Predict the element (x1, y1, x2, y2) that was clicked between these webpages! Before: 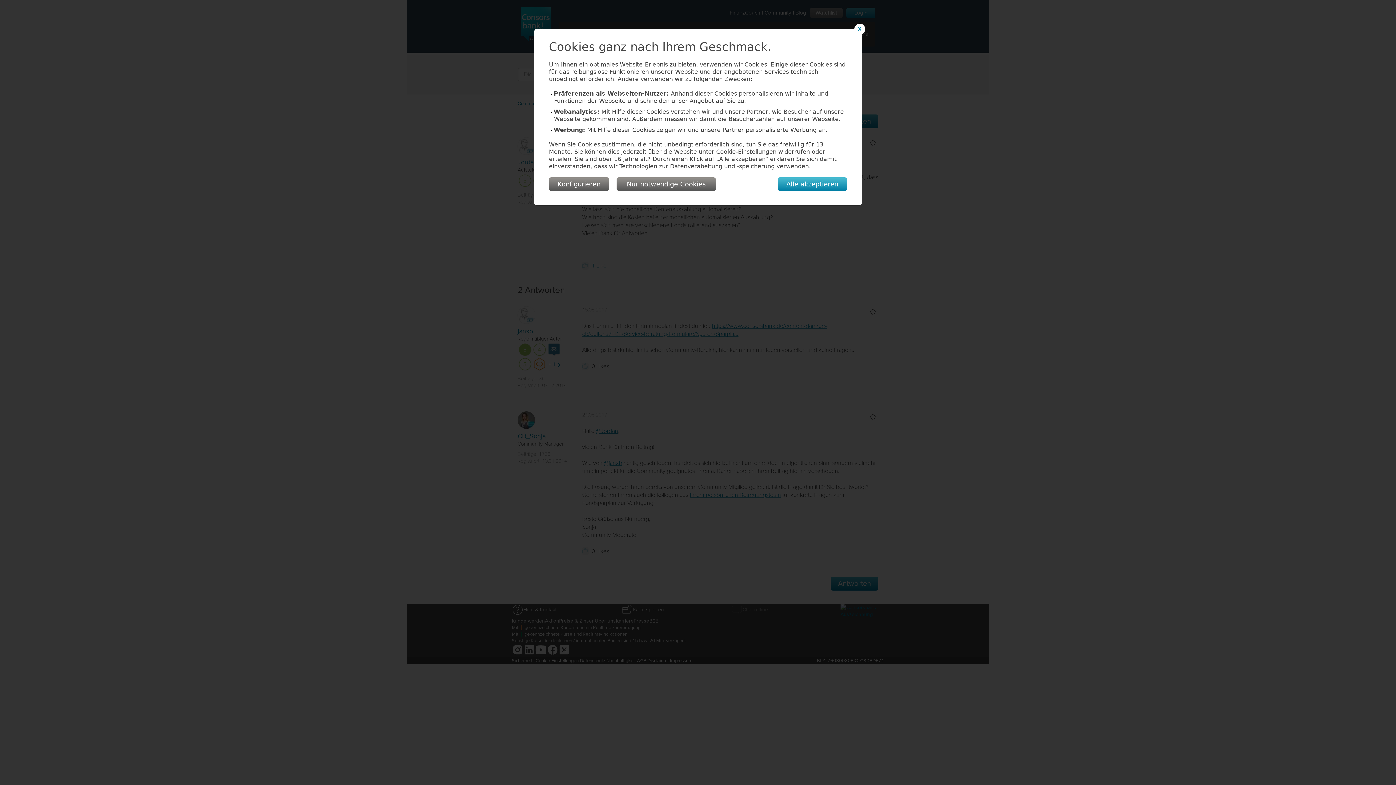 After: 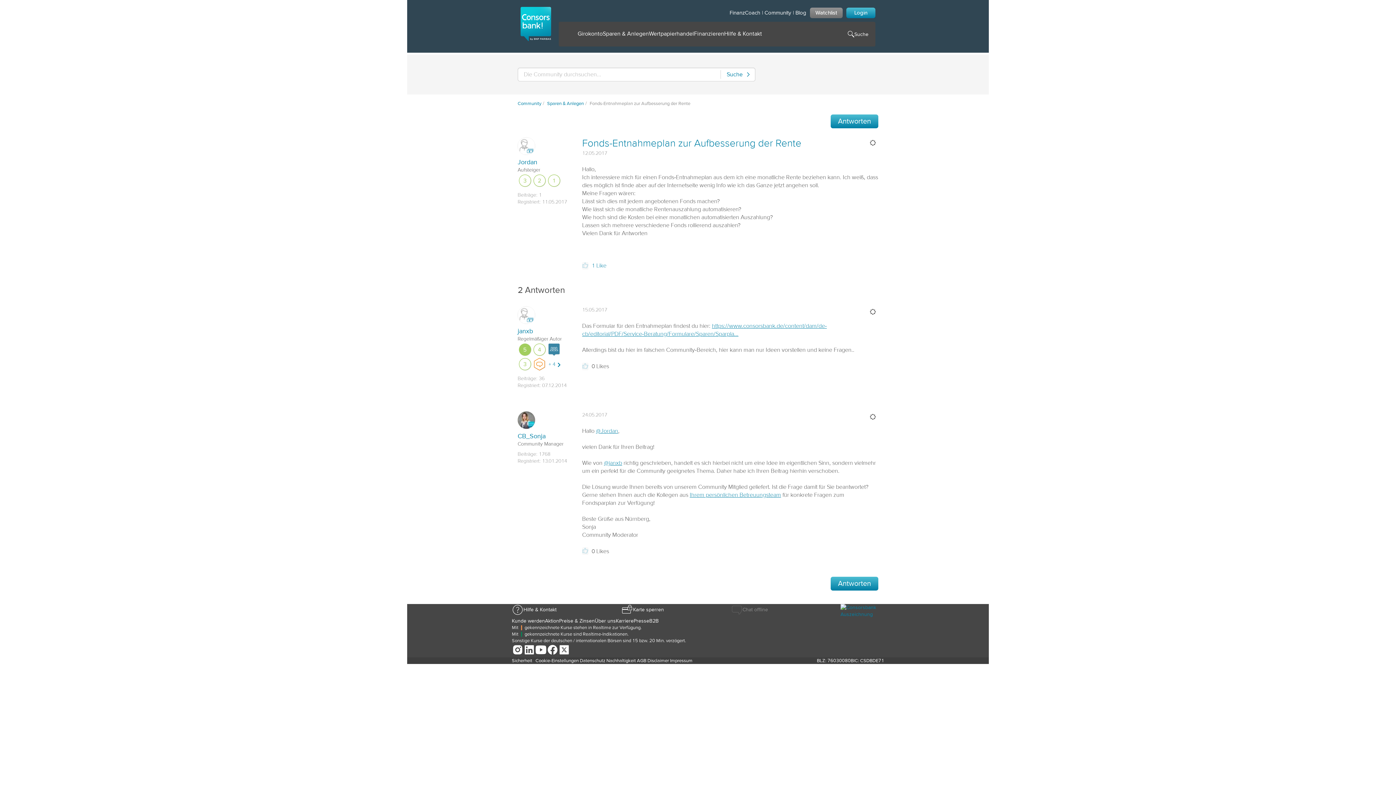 Action: label: Alle akzeptieren bbox: (777, 177, 847, 190)